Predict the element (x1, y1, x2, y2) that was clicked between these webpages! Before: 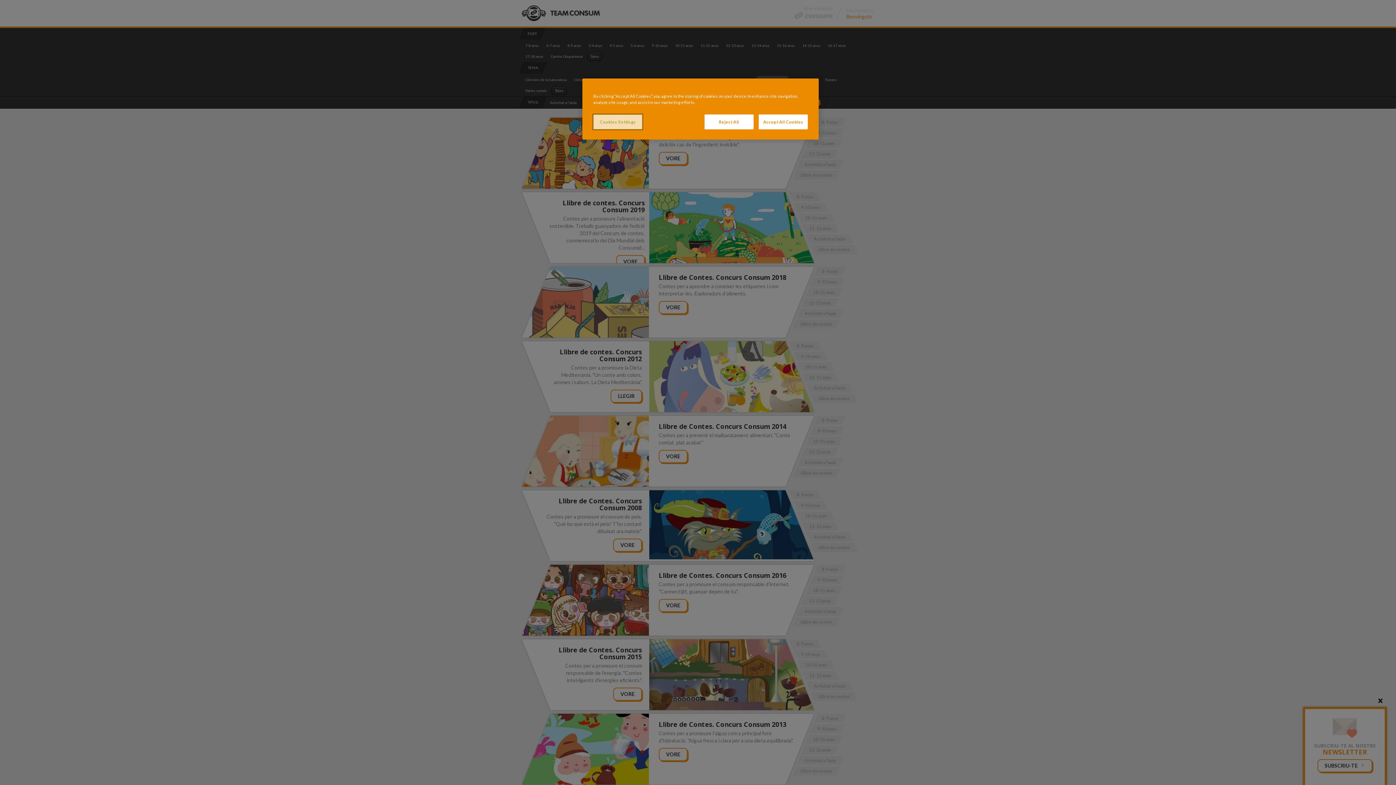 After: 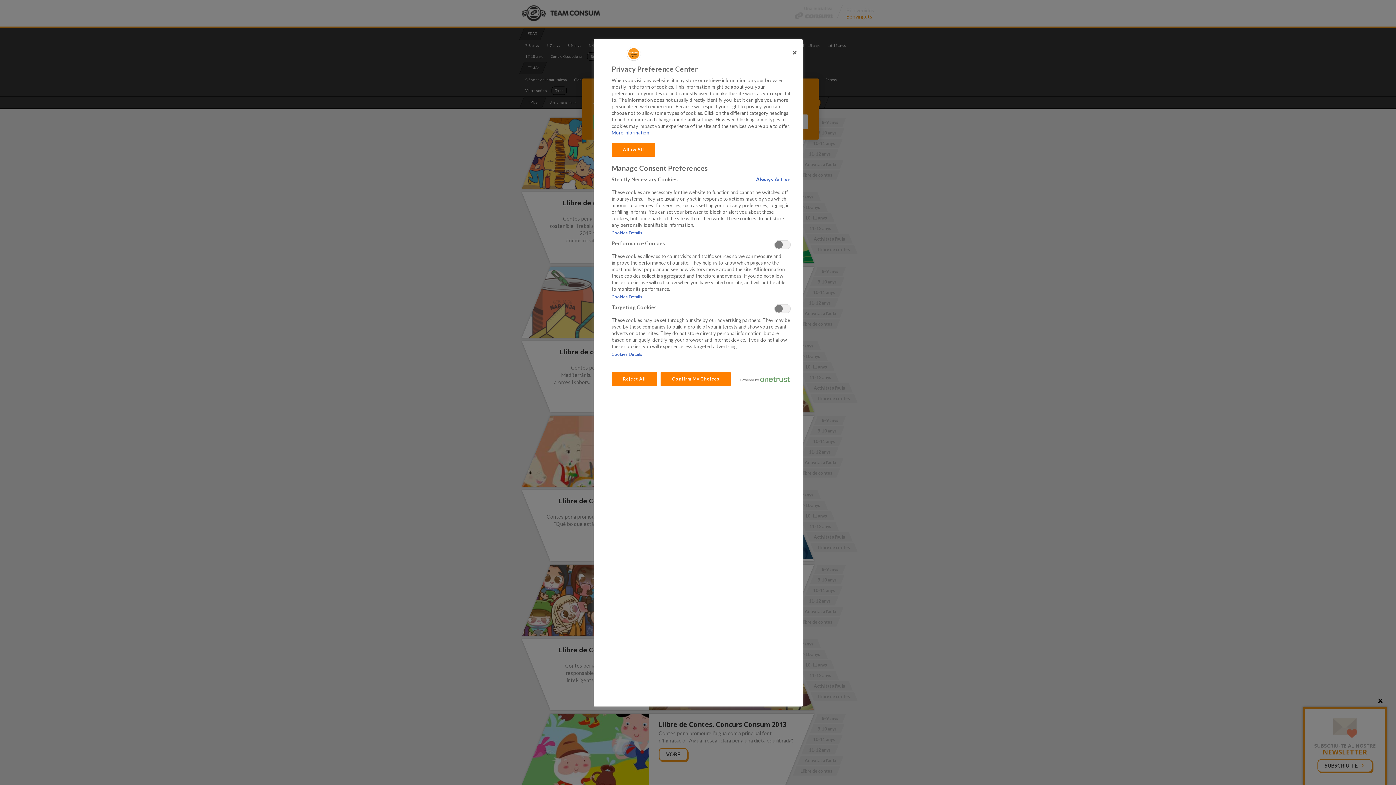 Action: label: Cookies Settings bbox: (593, 114, 642, 129)